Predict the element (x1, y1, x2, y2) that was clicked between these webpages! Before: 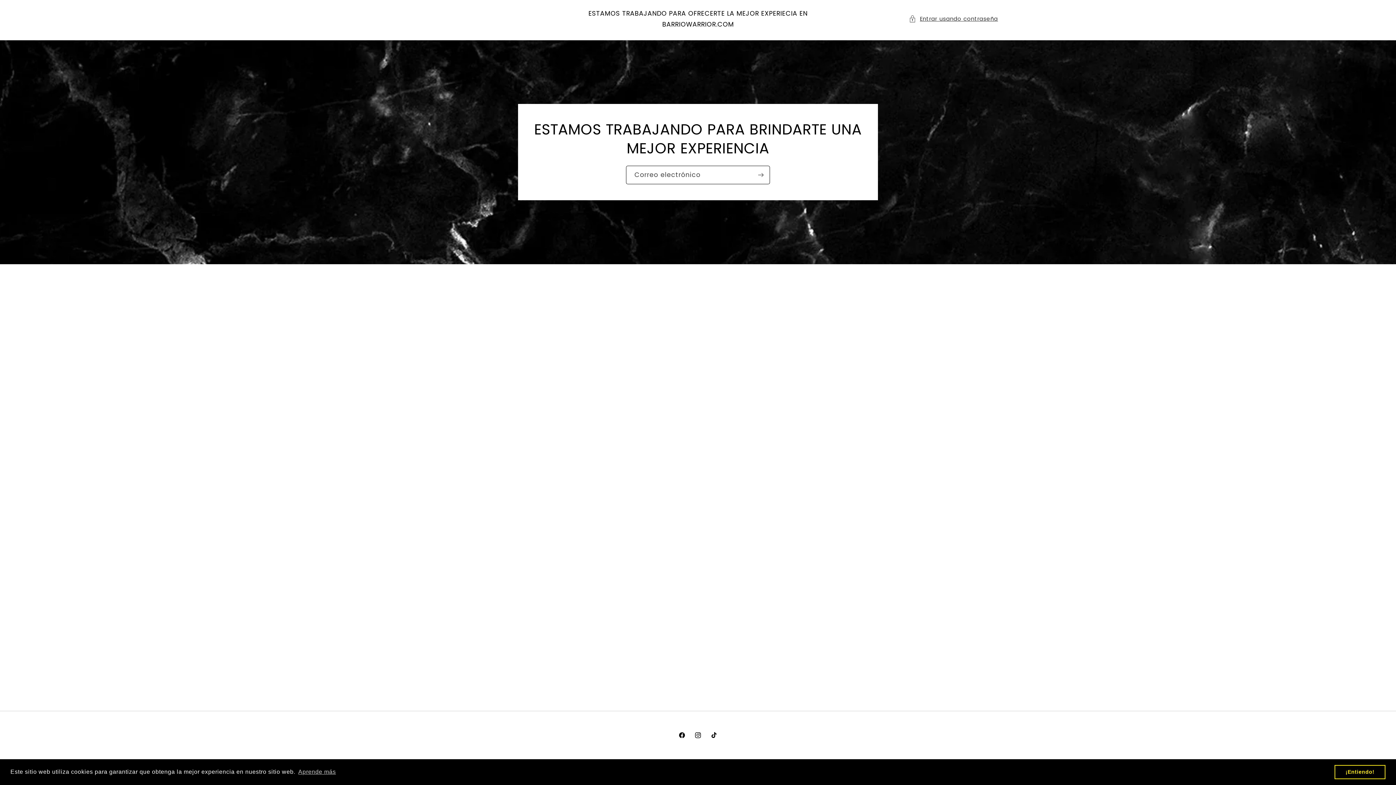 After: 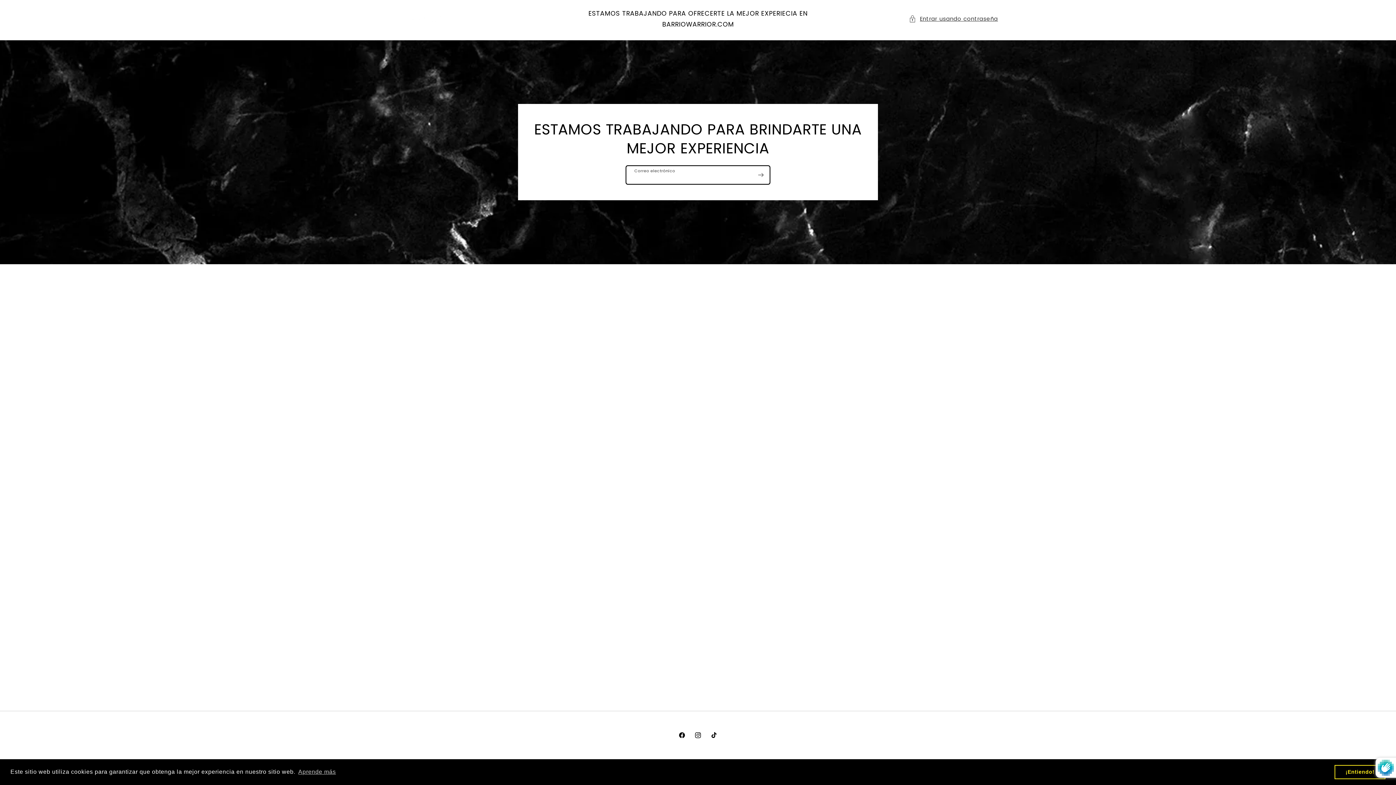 Action: label: Suscribirse bbox: (752, 165, 769, 184)